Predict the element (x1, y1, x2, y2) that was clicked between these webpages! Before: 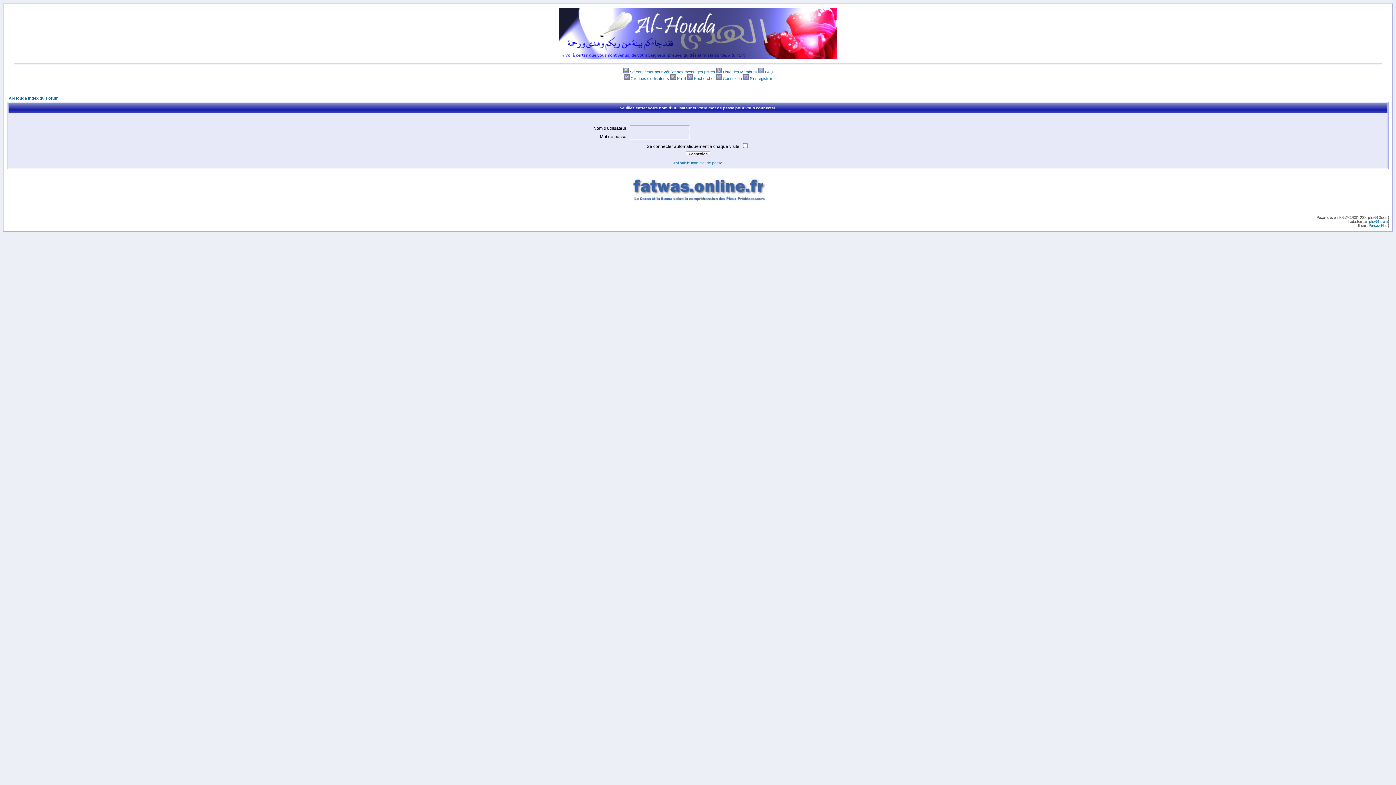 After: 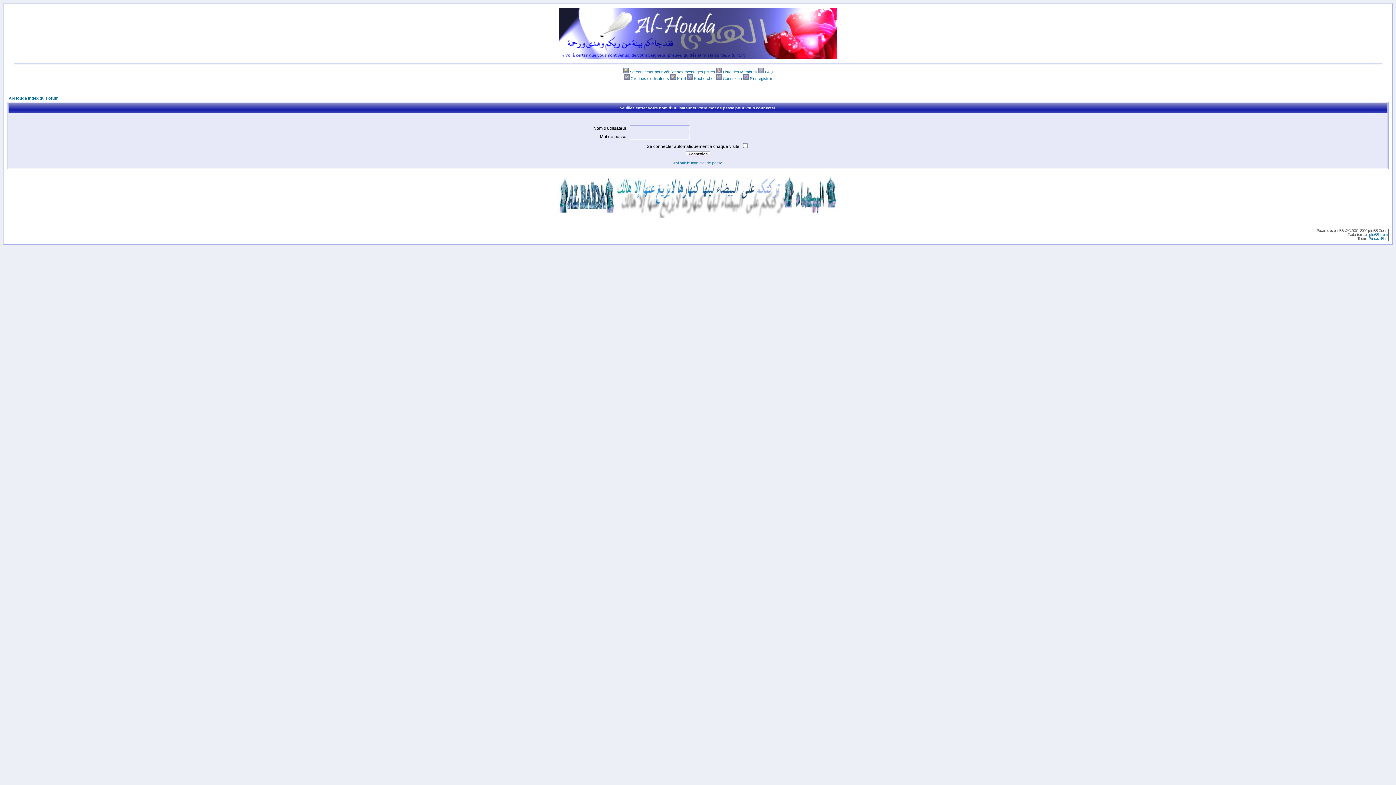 Action: bbox: (716, 69, 722, 74)